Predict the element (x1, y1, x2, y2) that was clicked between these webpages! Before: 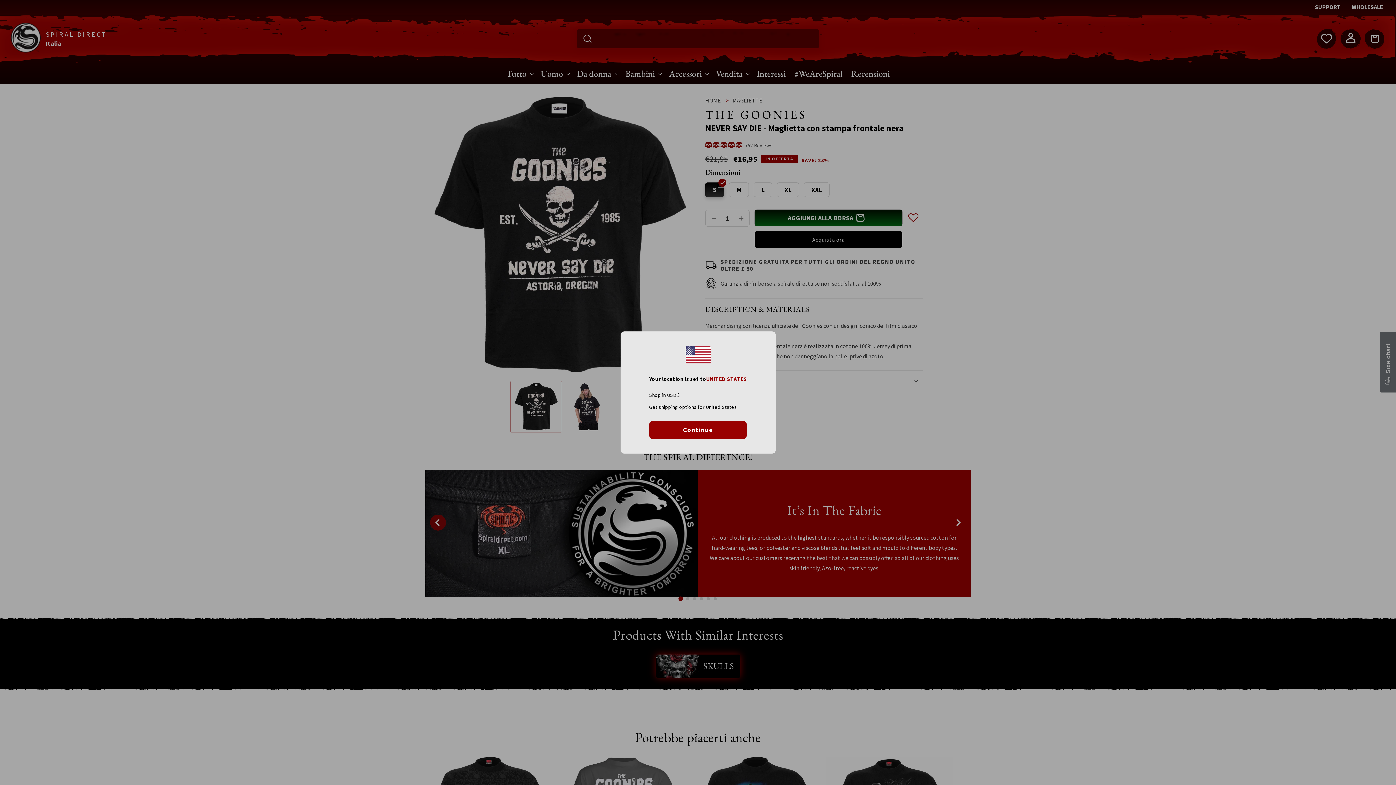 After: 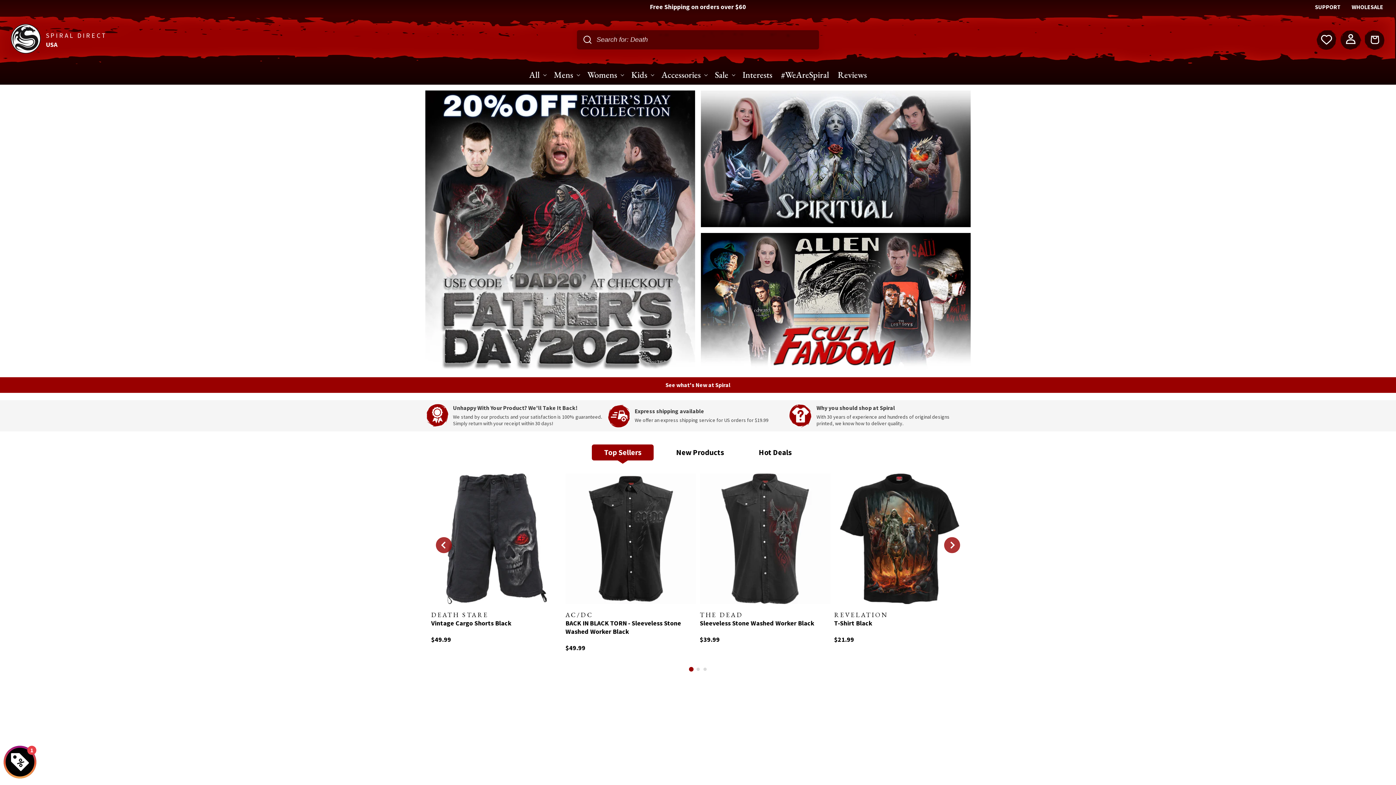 Action: label: Continue bbox: (649, 420, 747, 439)